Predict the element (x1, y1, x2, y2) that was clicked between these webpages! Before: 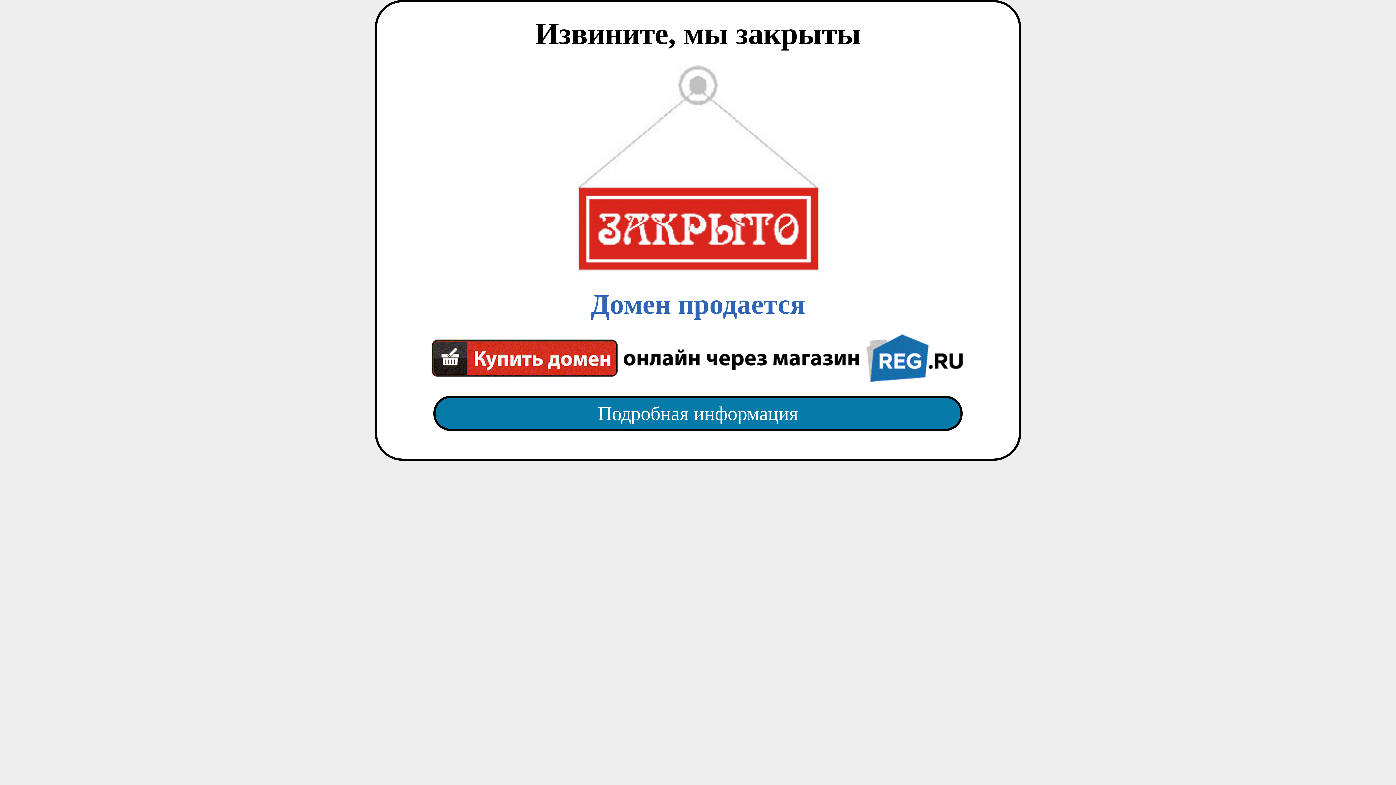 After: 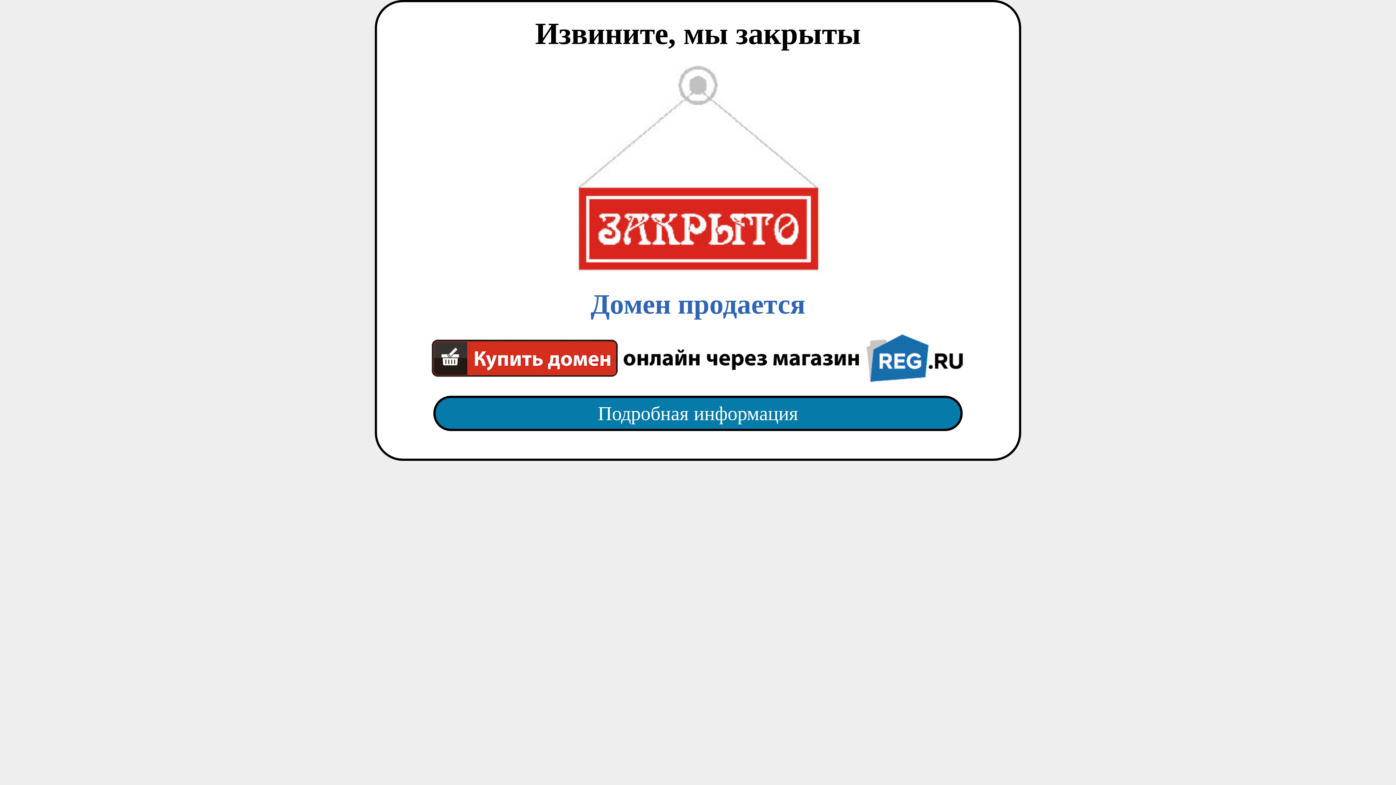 Action: label: Домен продается bbox: (418, 65, 977, 382)